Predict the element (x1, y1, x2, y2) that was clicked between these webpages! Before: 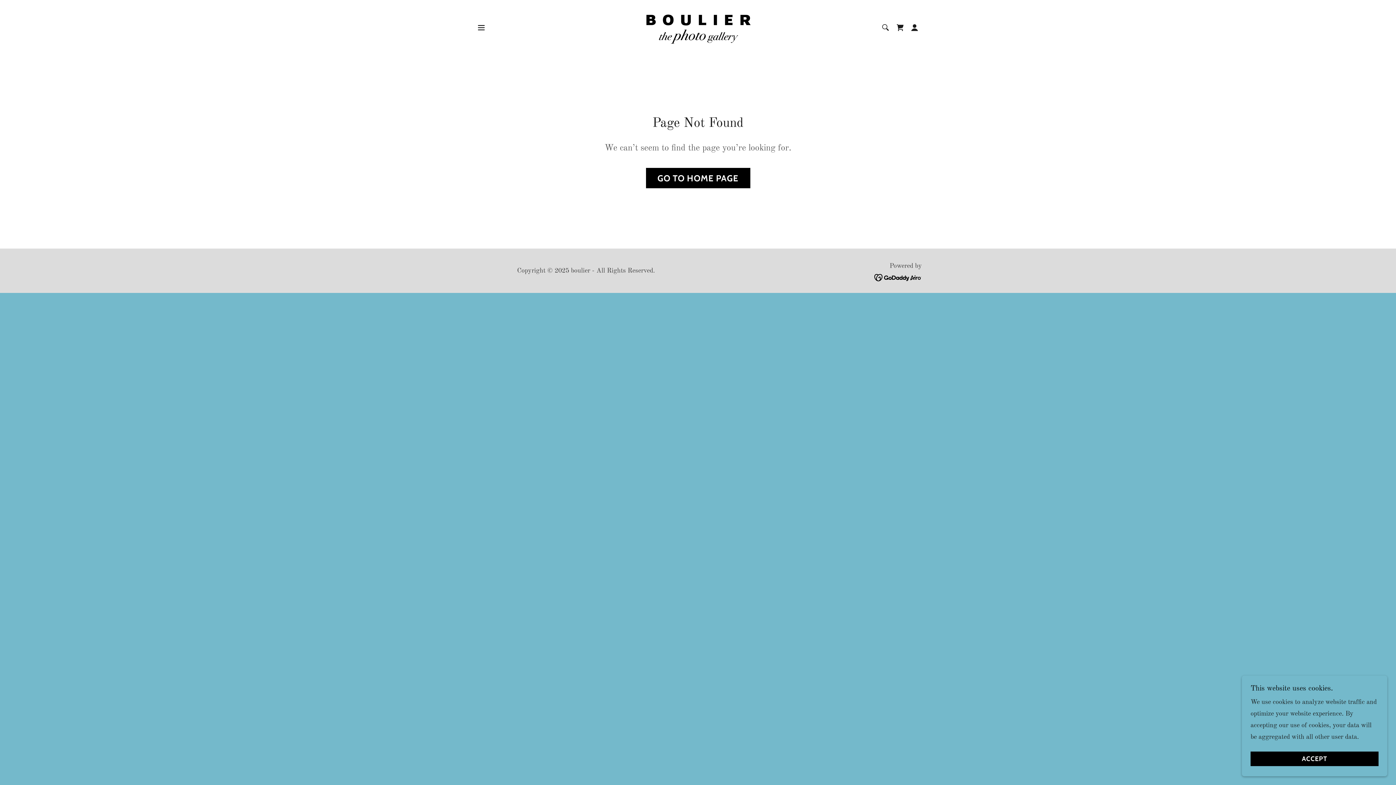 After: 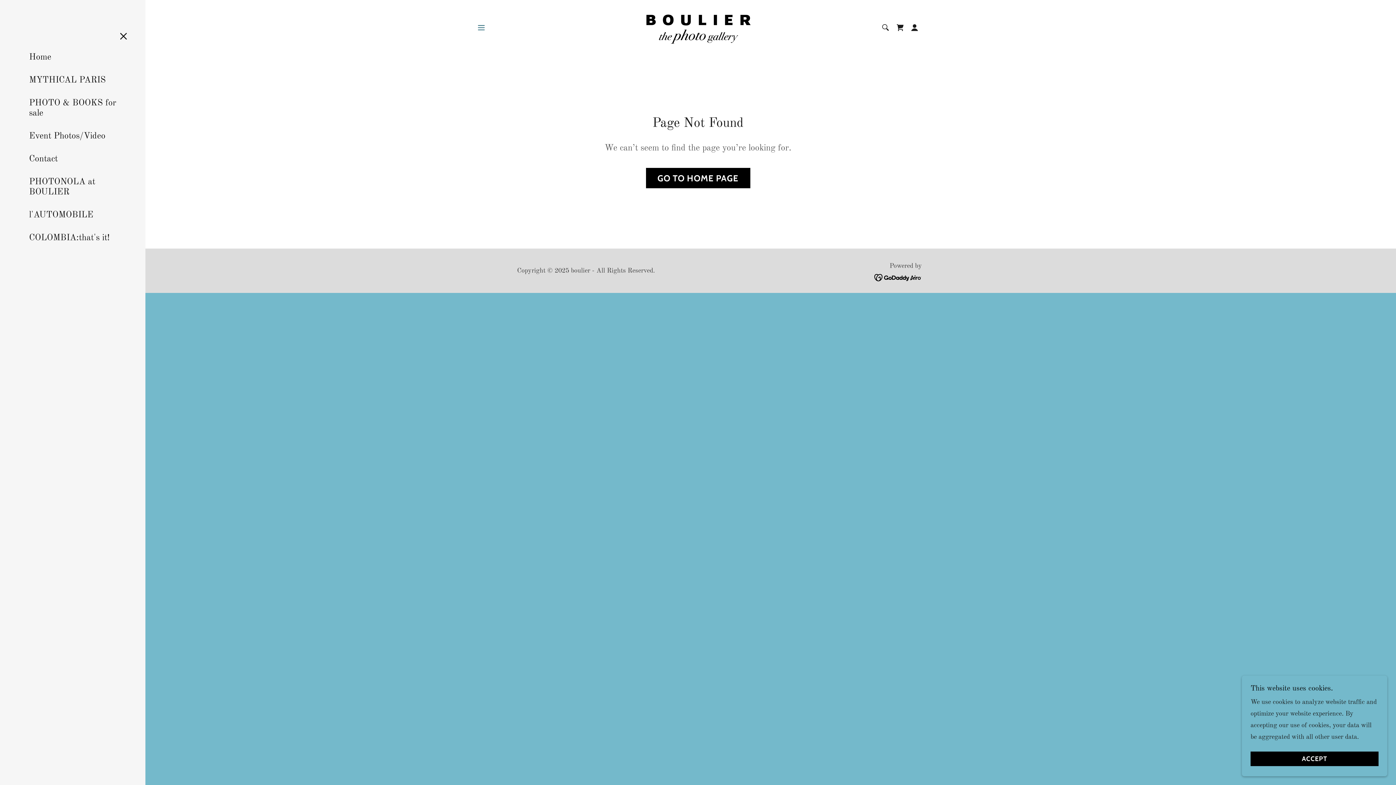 Action: label: Hamburger Site Navigation Icon bbox: (474, 20, 488, 34)